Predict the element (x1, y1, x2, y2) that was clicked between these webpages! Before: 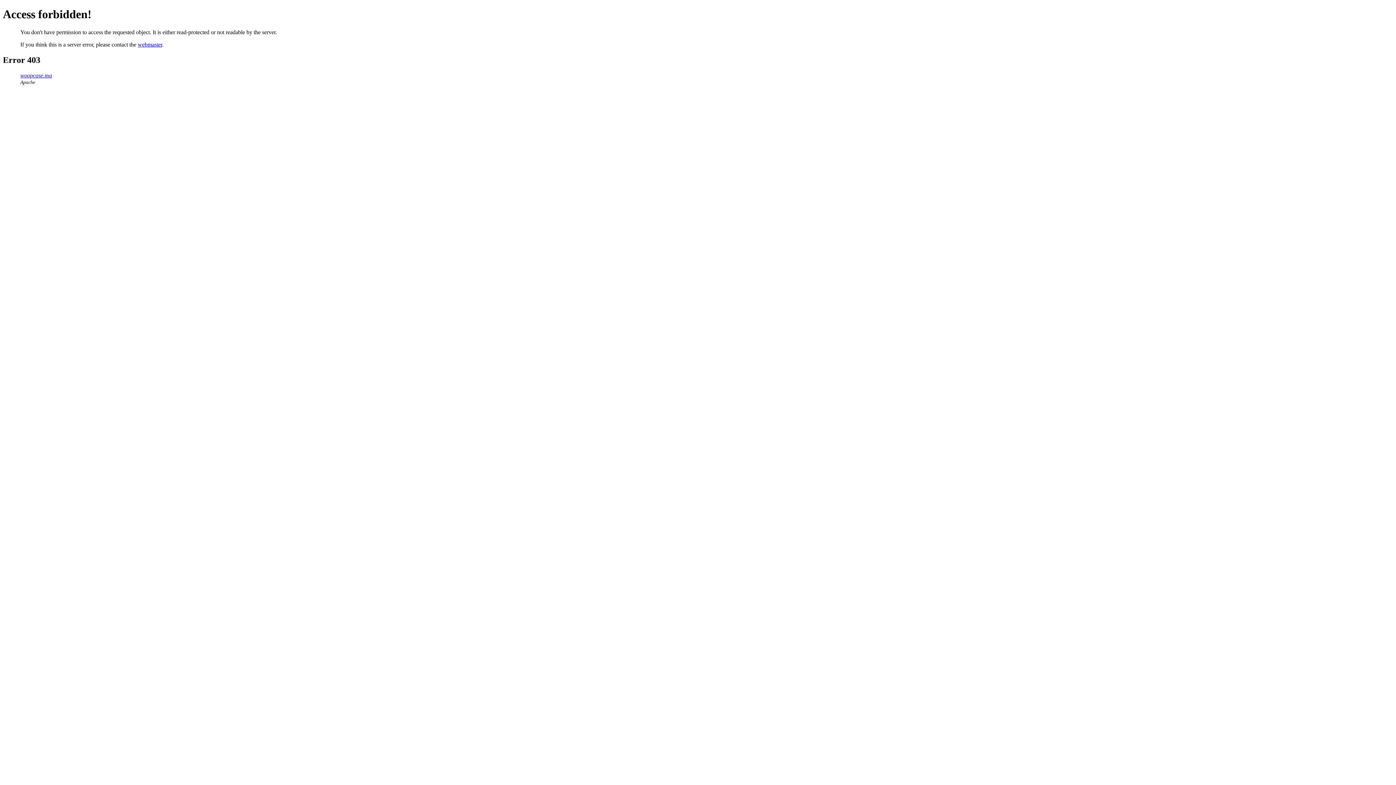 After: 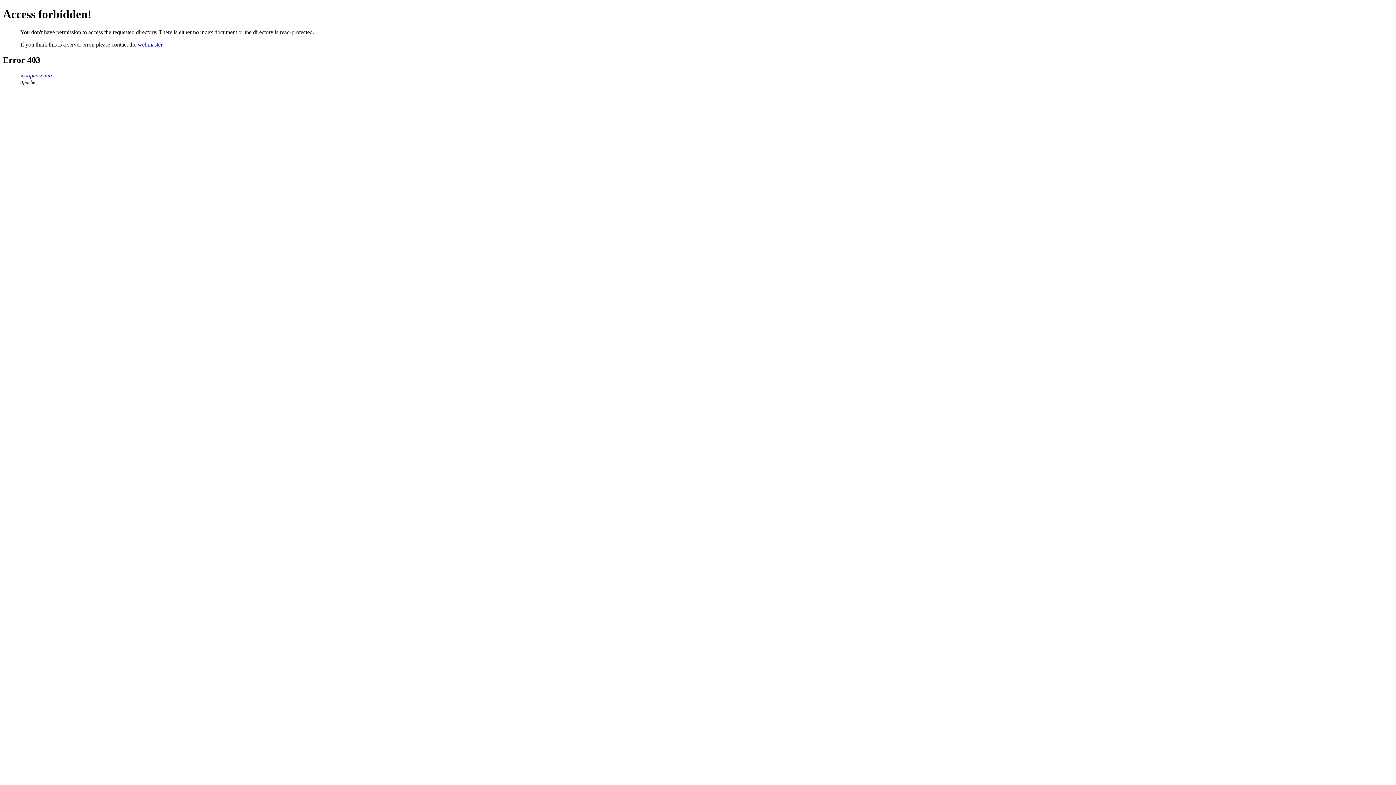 Action: bbox: (20, 72, 52, 78) label: woopcase.ma